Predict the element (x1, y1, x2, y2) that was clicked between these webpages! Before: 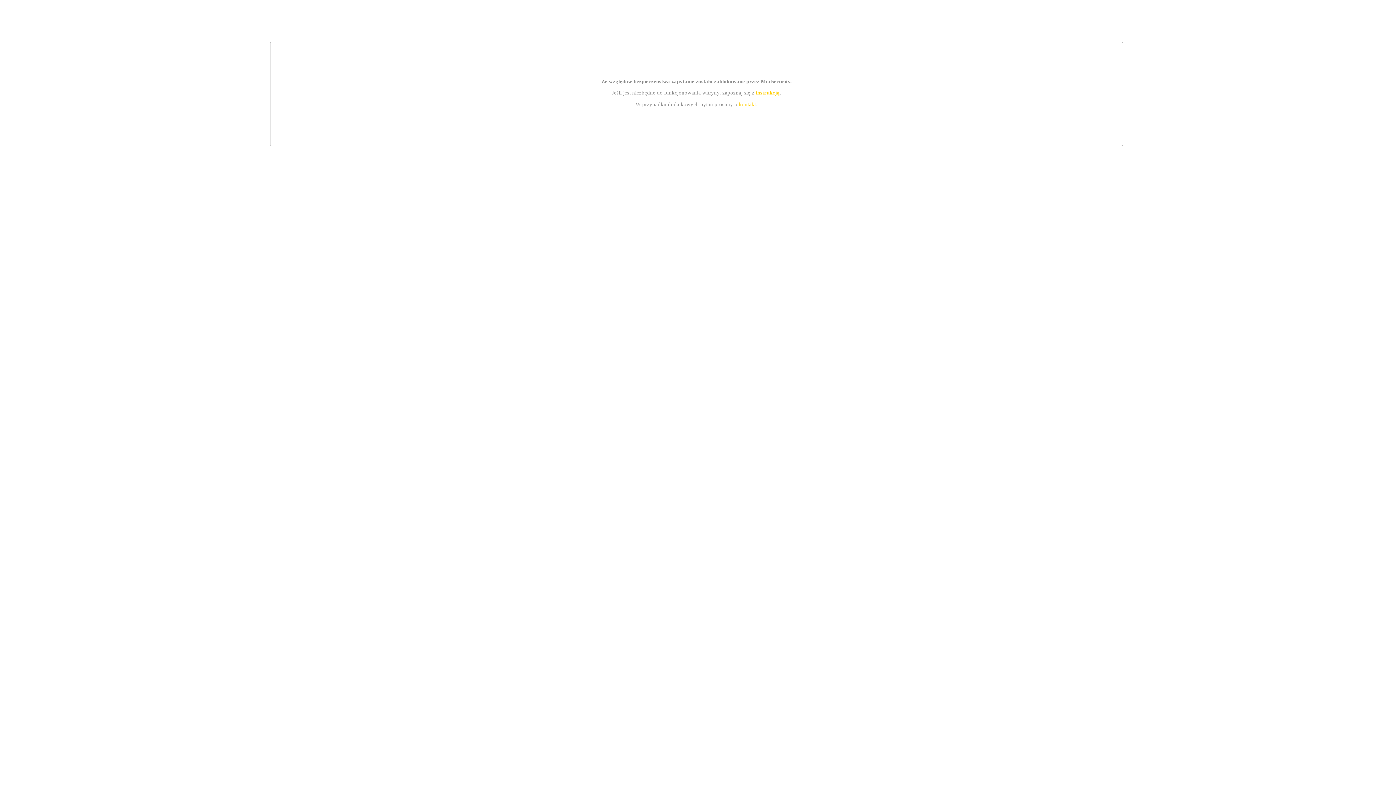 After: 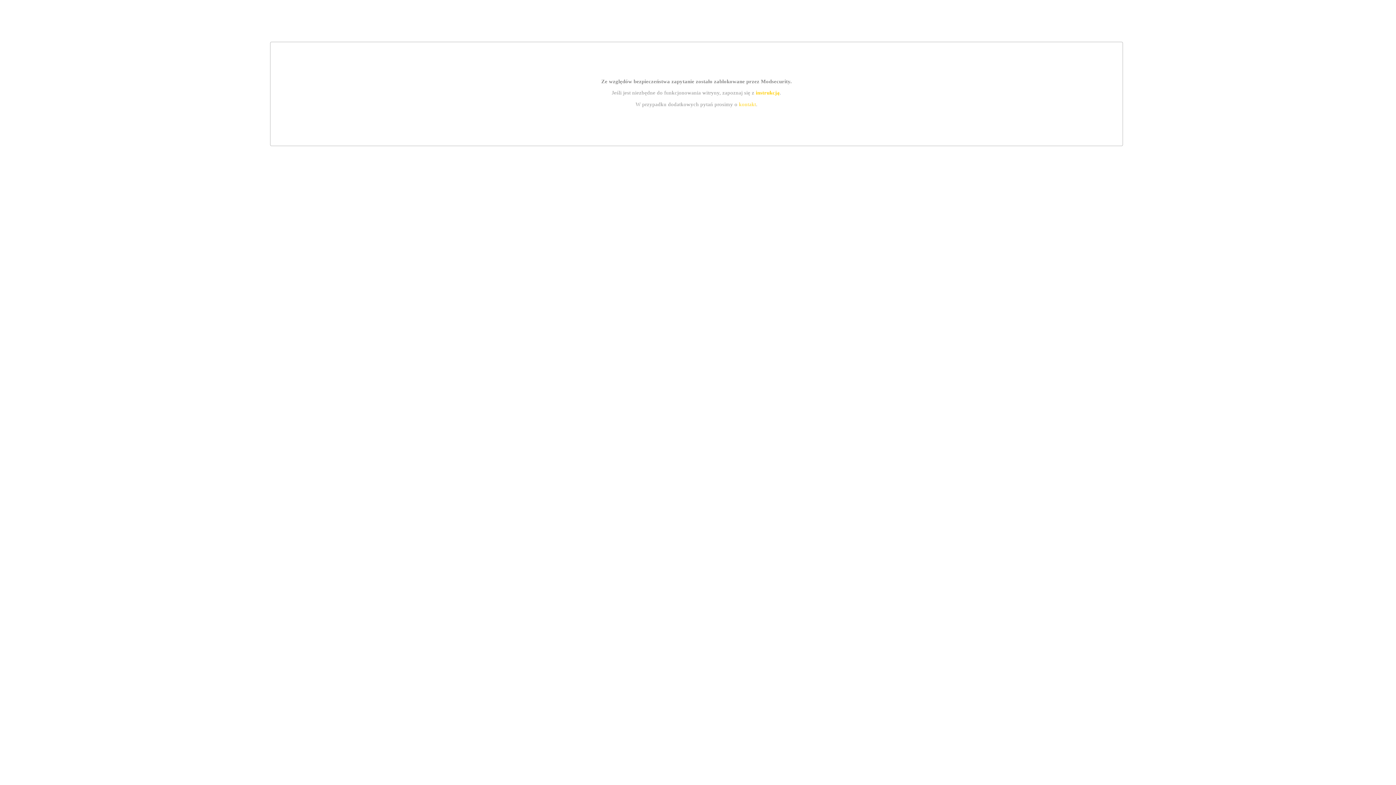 Action: bbox: (739, 101, 756, 107) label: kontakt